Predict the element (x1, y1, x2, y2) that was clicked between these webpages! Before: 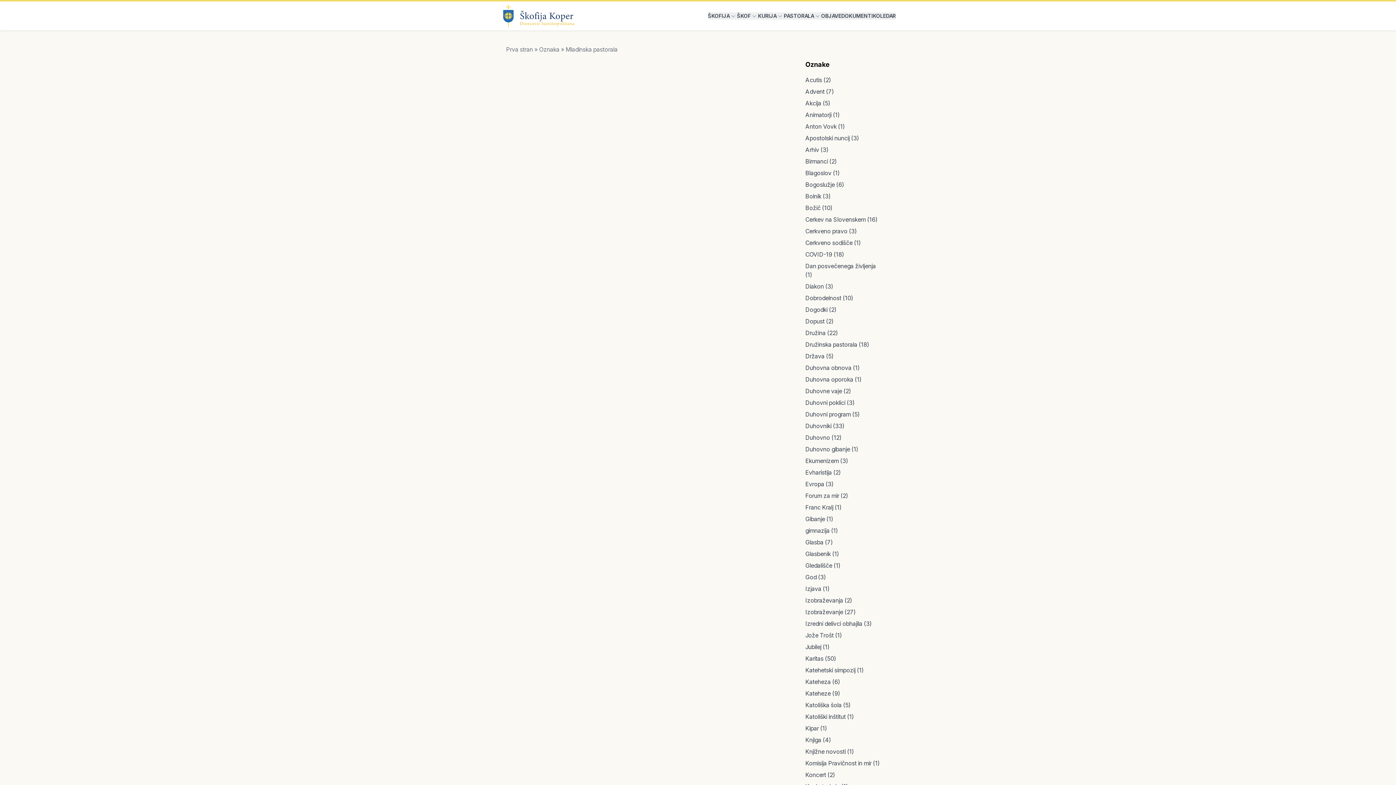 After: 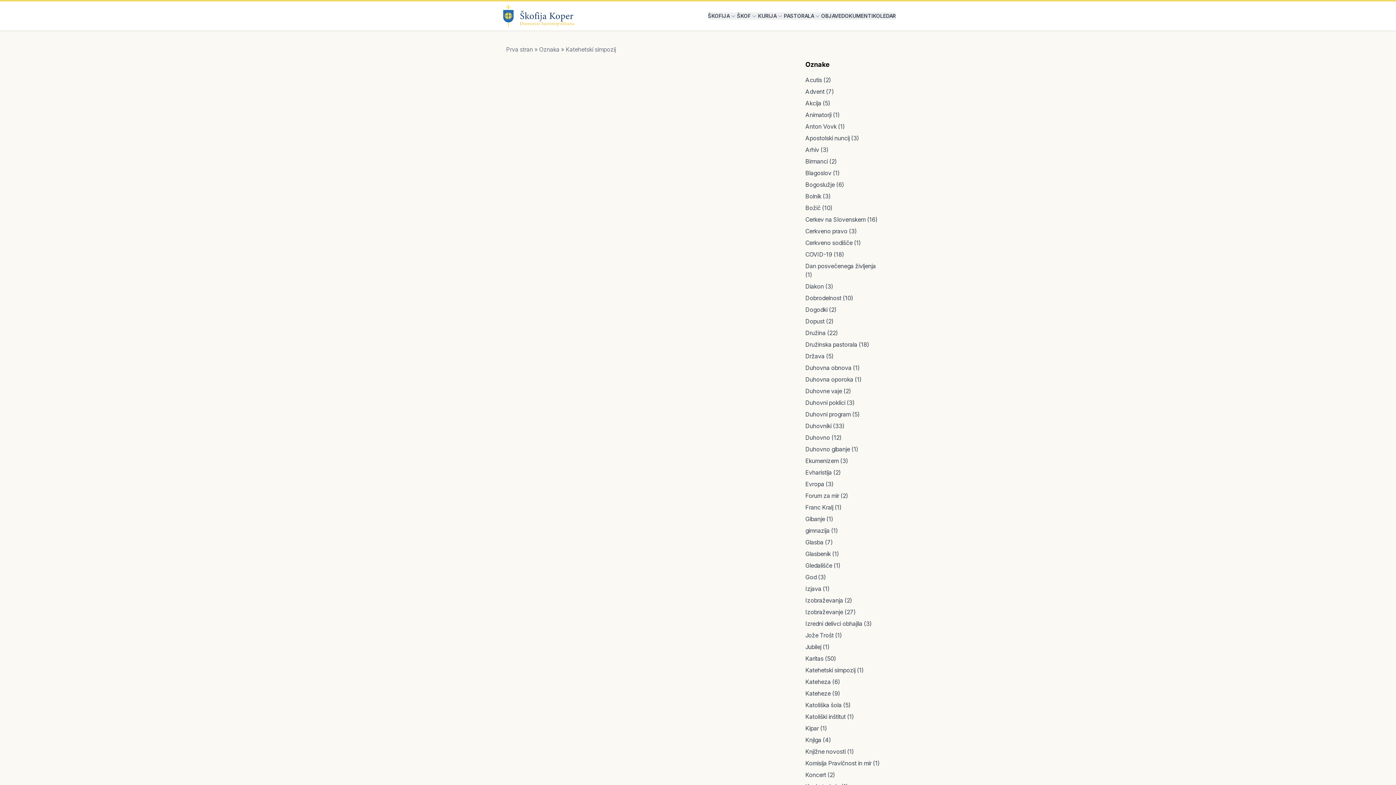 Action: label: Katehetski simpozij (1) bbox: (805, 666, 864, 674)